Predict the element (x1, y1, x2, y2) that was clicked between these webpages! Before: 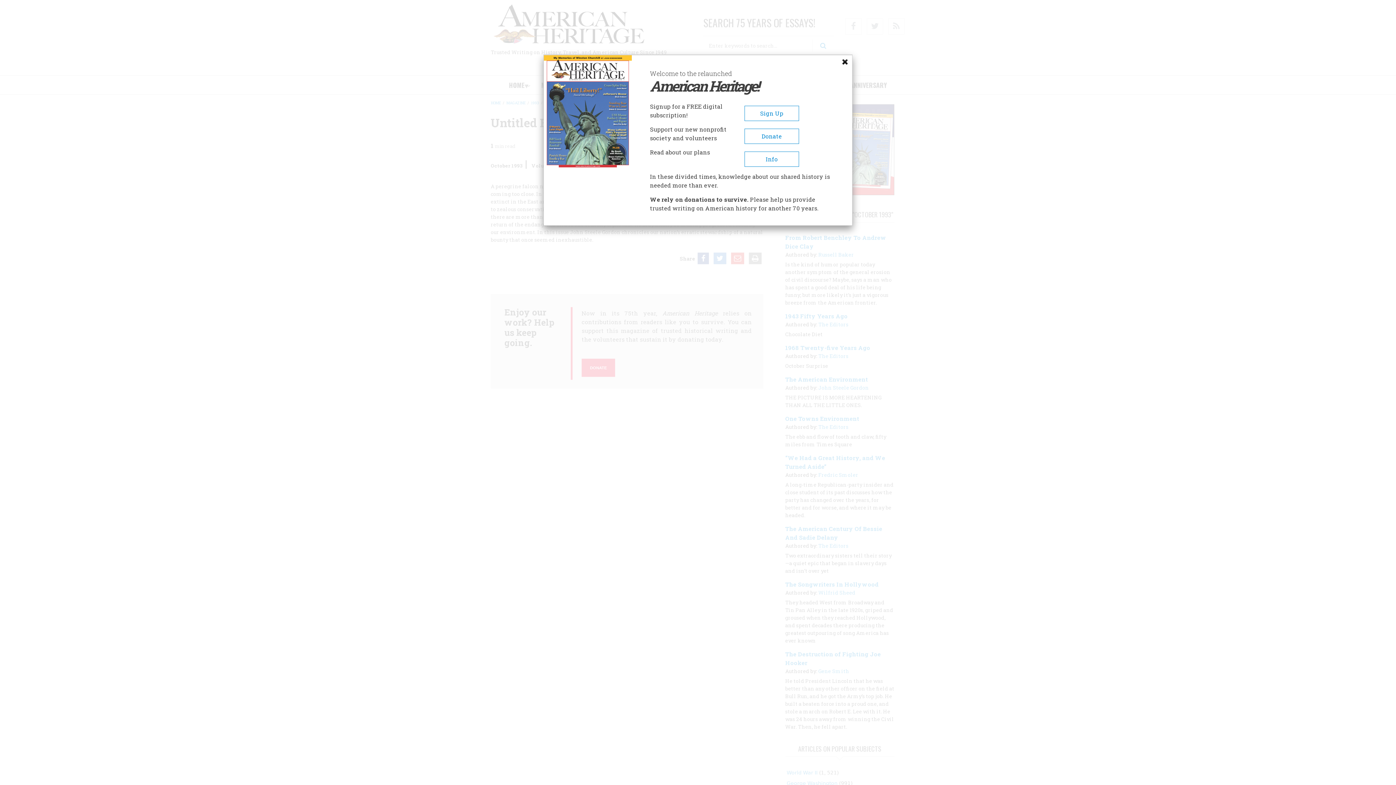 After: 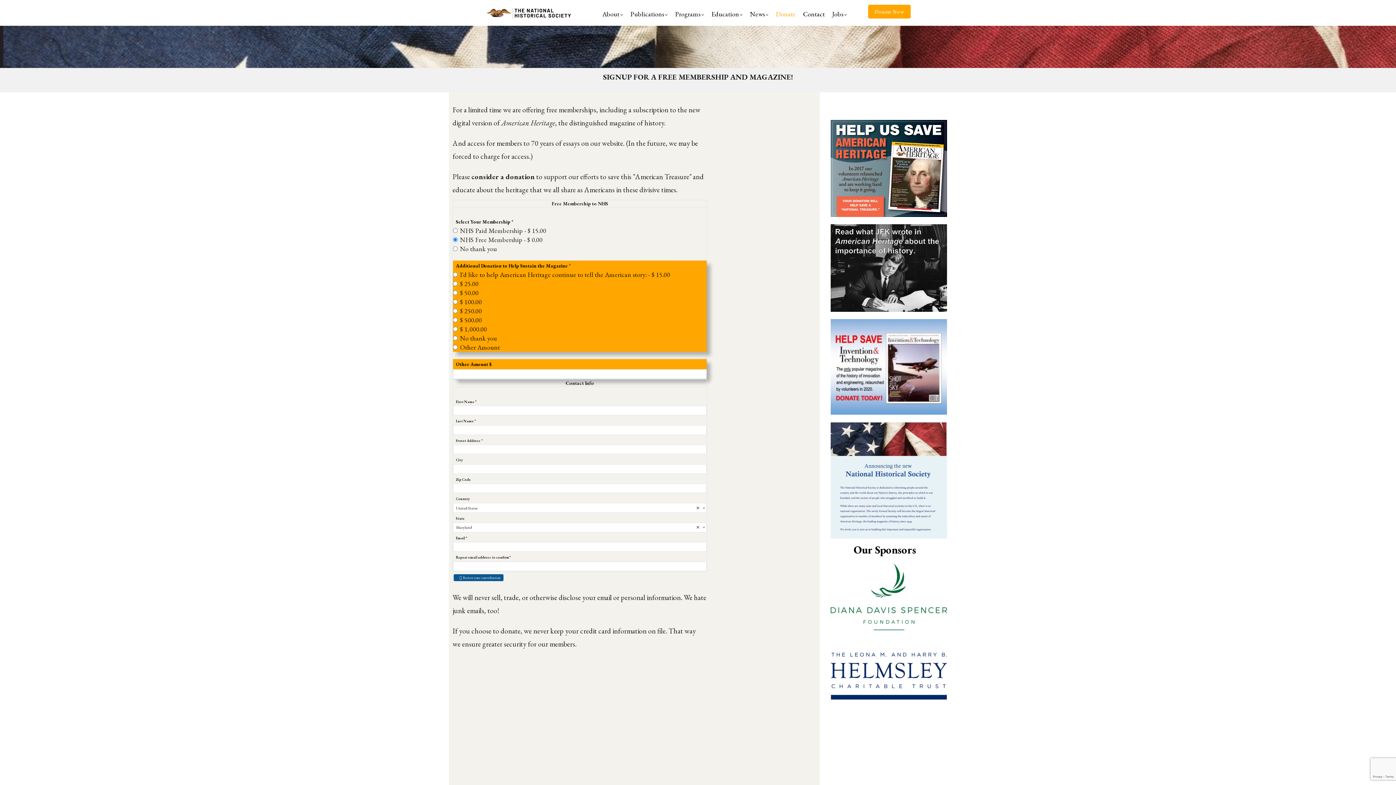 Action: label: Sign Up bbox: (744, 105, 799, 121)